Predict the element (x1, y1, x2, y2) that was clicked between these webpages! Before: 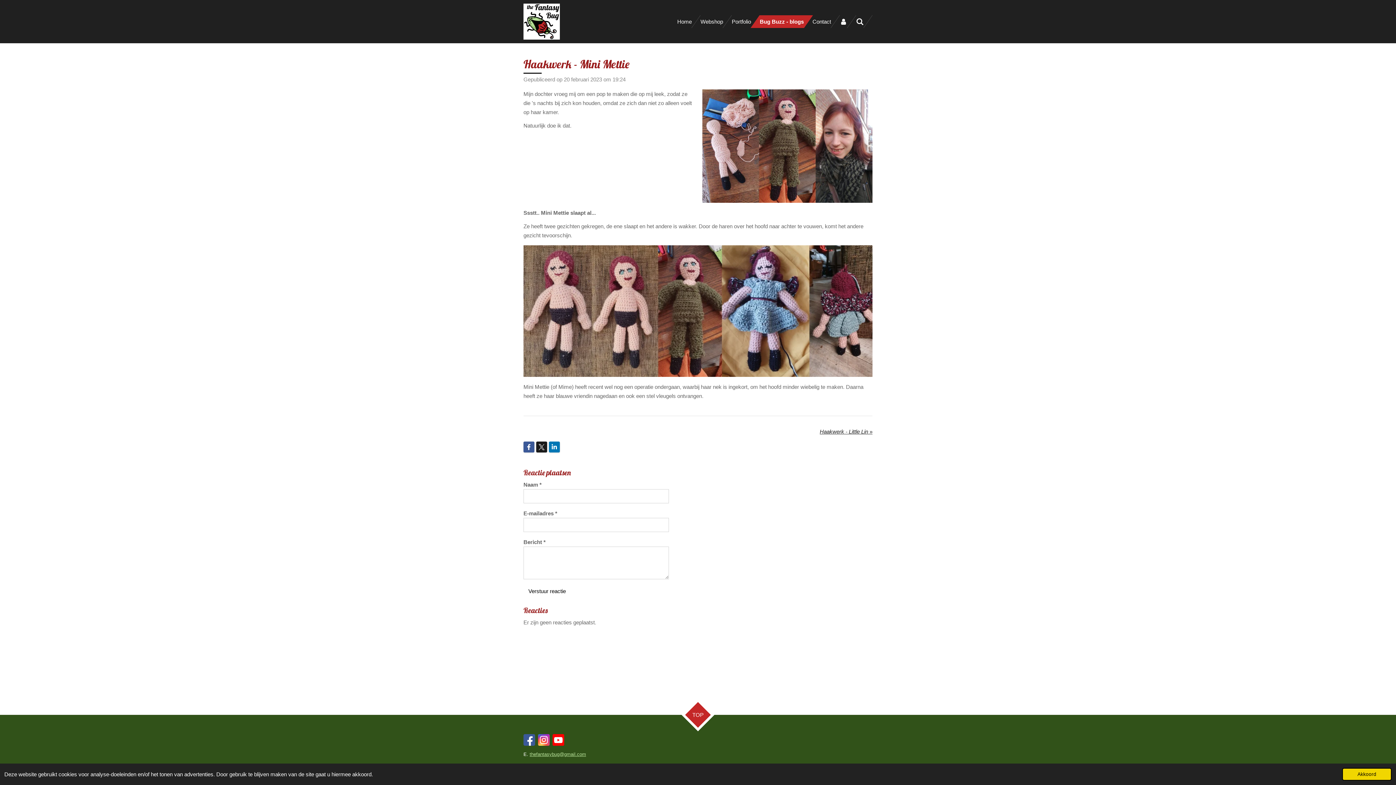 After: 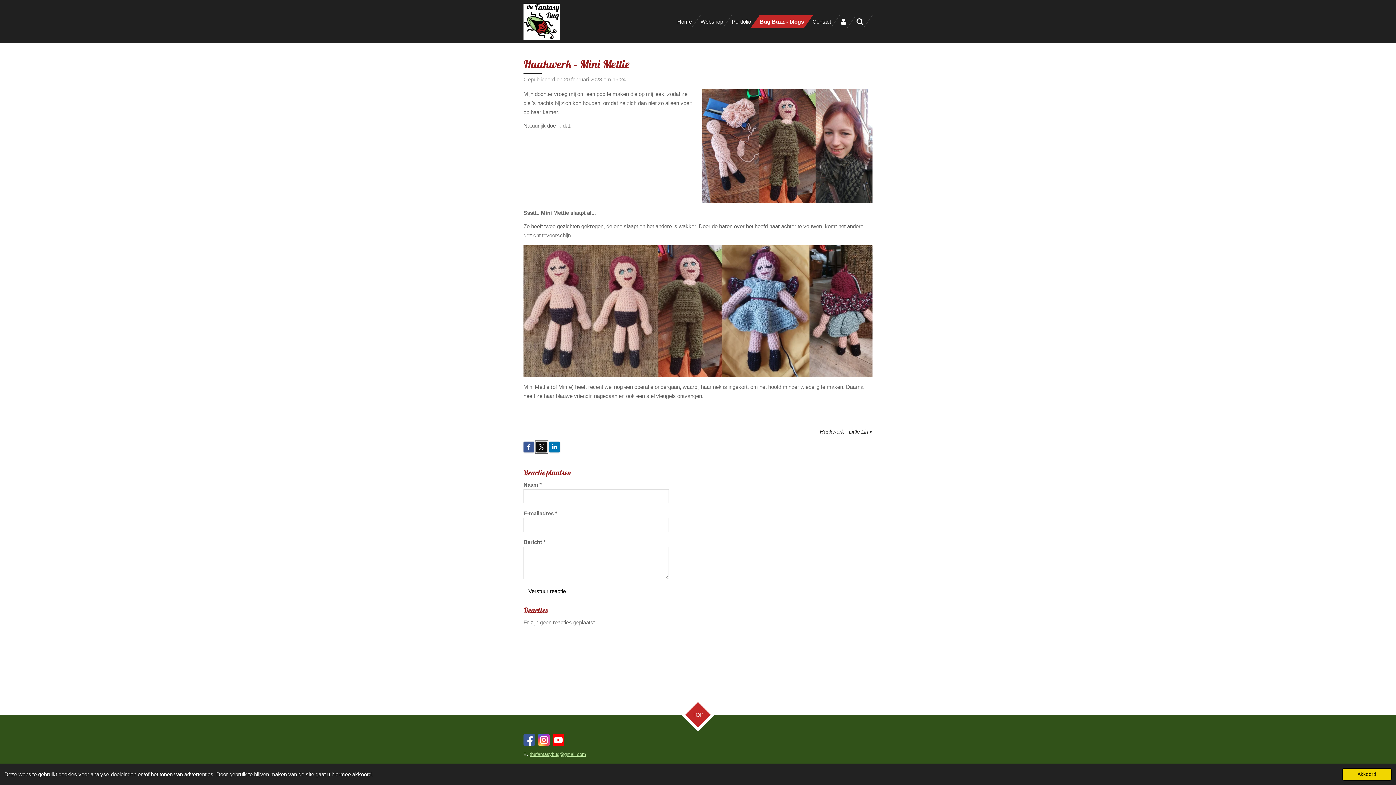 Action: bbox: (536, 441, 547, 452)